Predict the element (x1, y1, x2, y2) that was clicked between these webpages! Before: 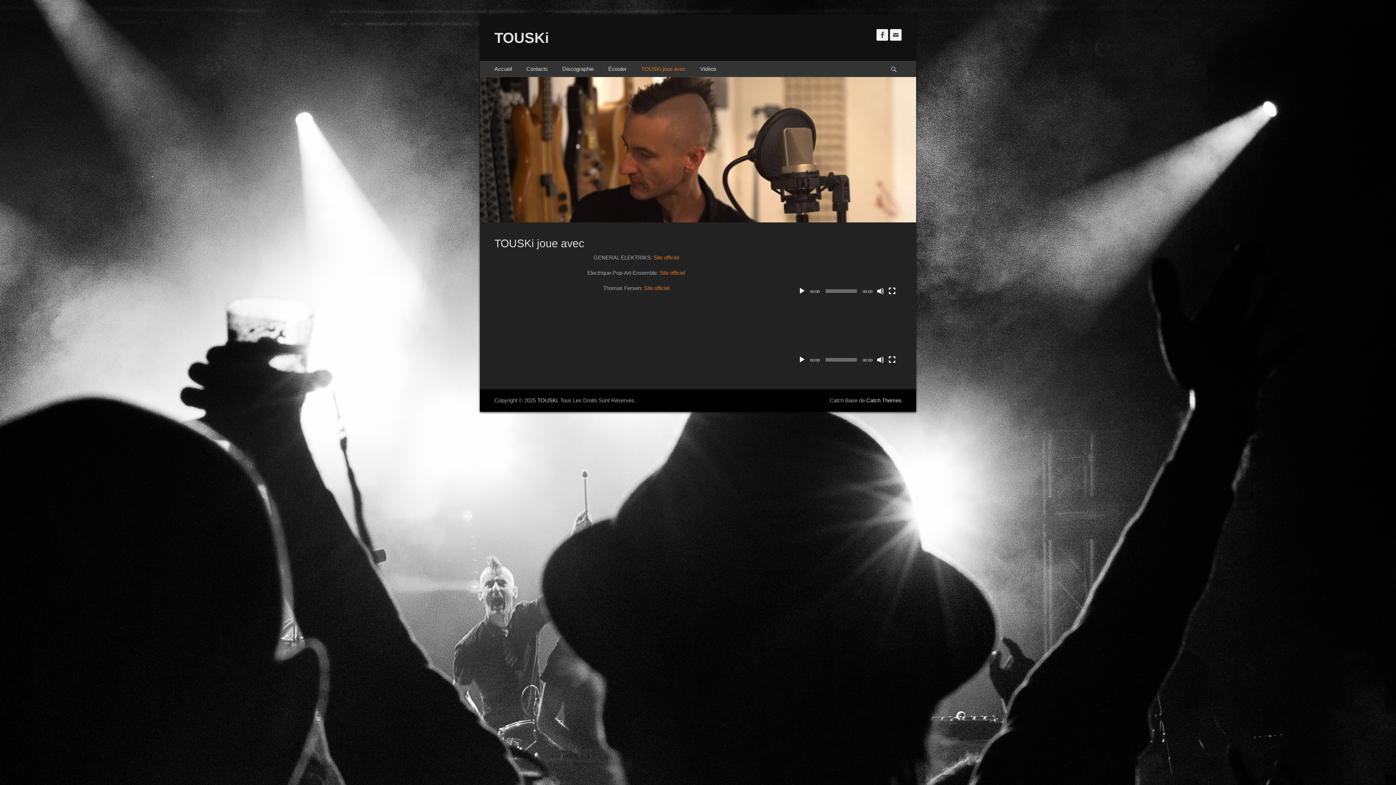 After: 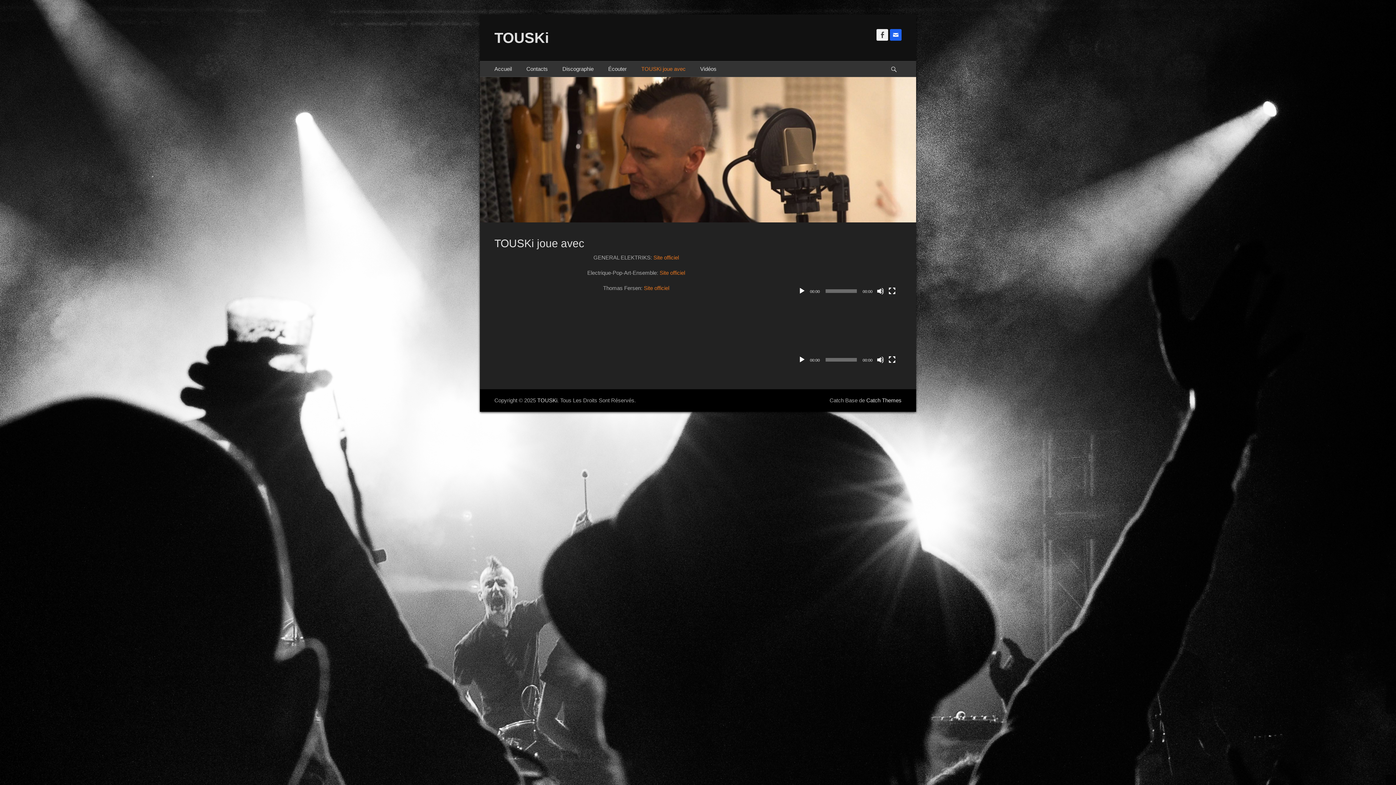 Action: bbox: (890, 29, 901, 40) label: Adresse de contact